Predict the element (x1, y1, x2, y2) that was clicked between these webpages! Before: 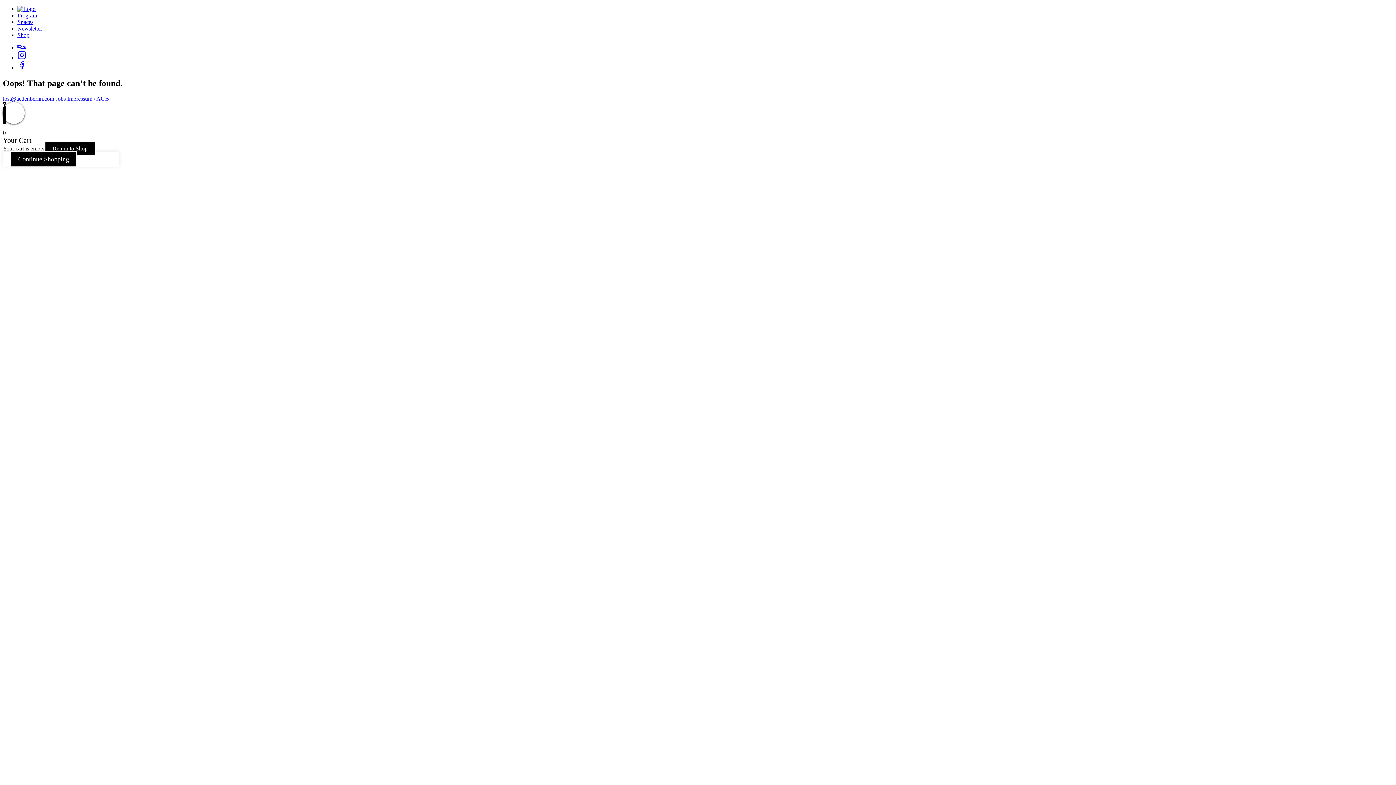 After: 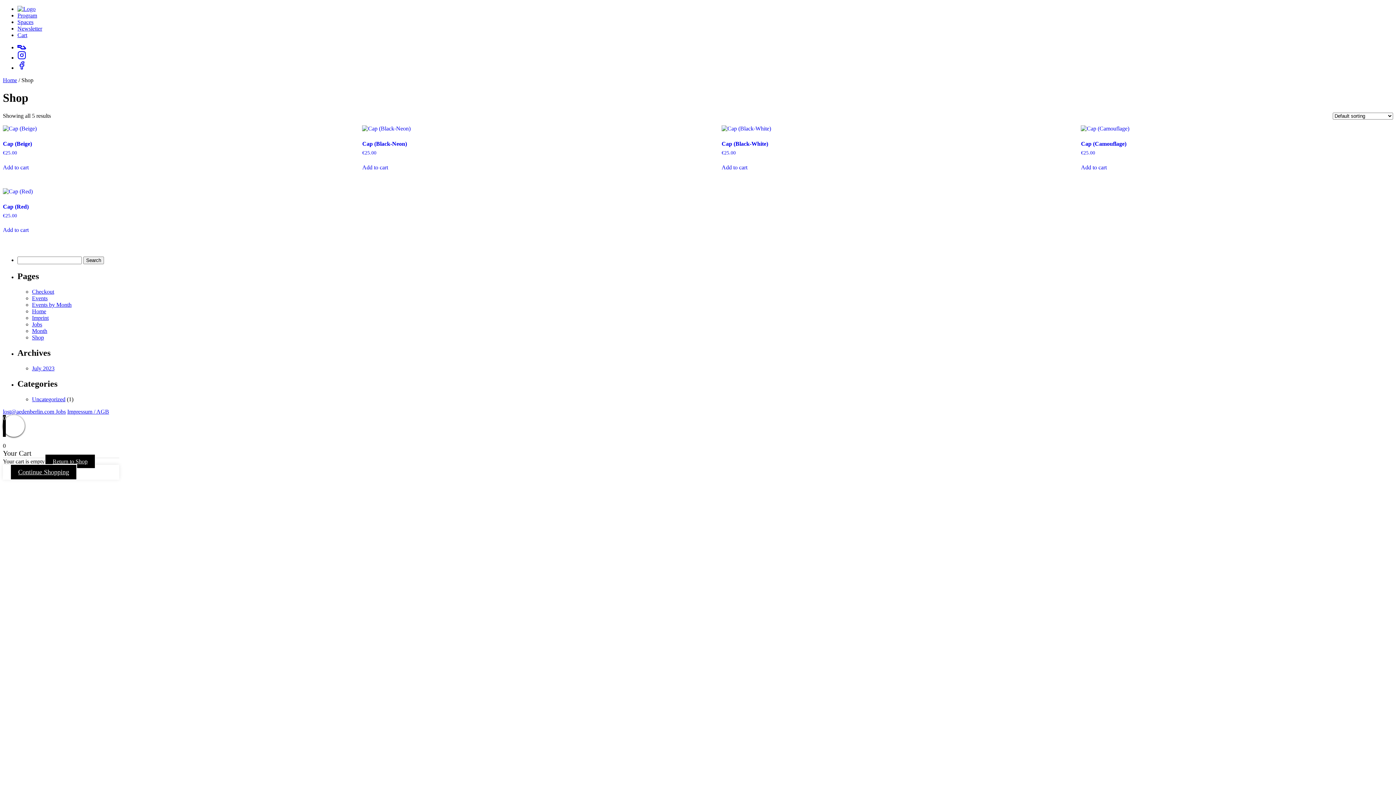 Action: bbox: (17, 32, 29, 38) label: Shop